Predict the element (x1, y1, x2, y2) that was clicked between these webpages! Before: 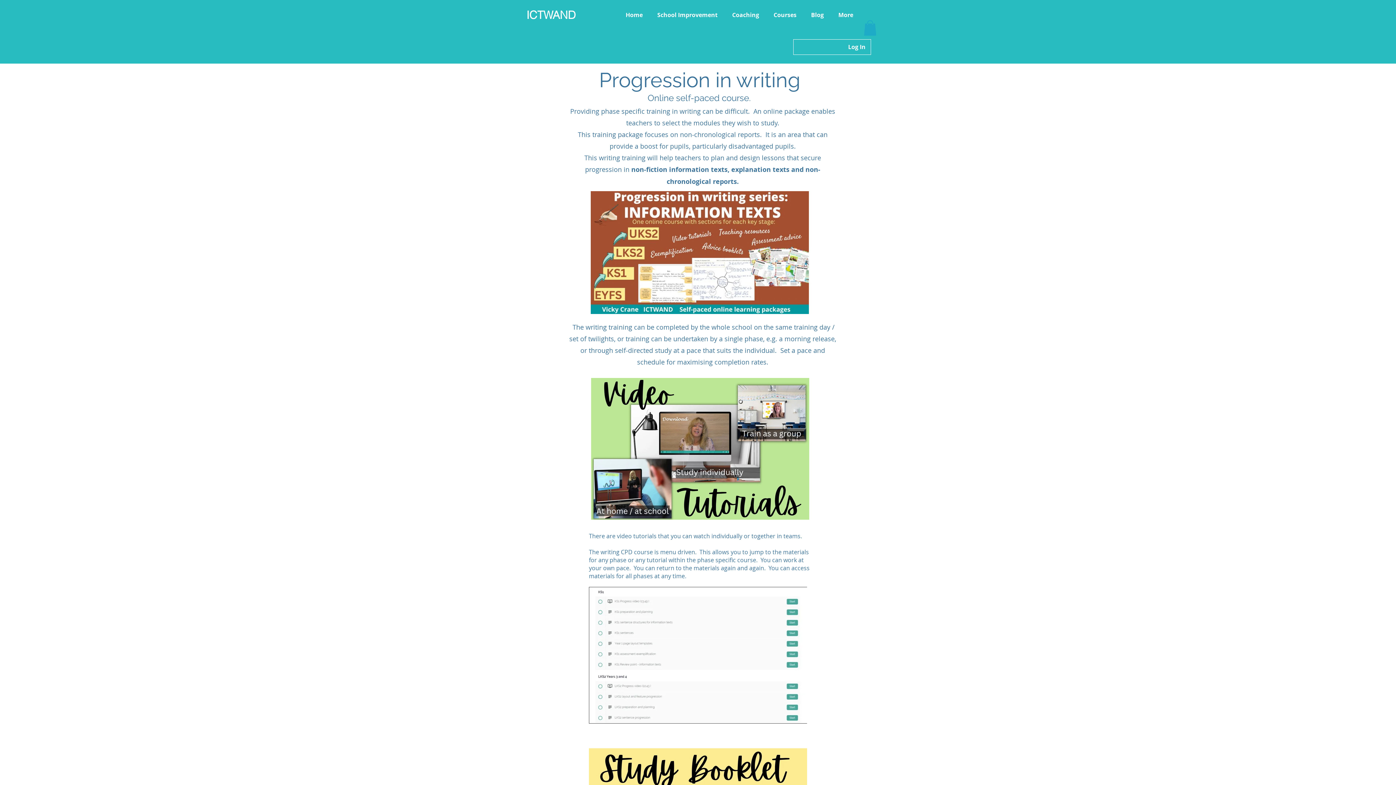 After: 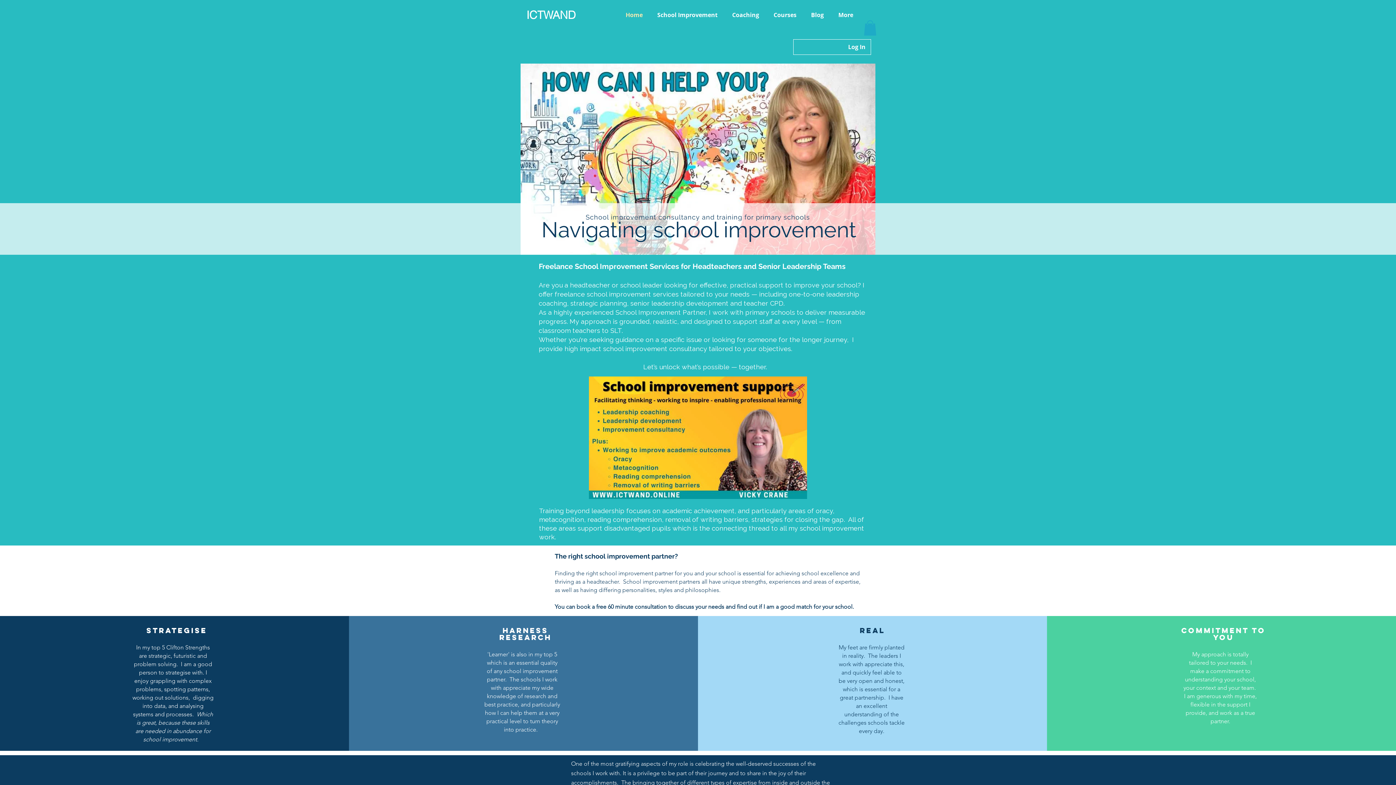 Action: bbox: (618, 10, 650, 19) label: Home